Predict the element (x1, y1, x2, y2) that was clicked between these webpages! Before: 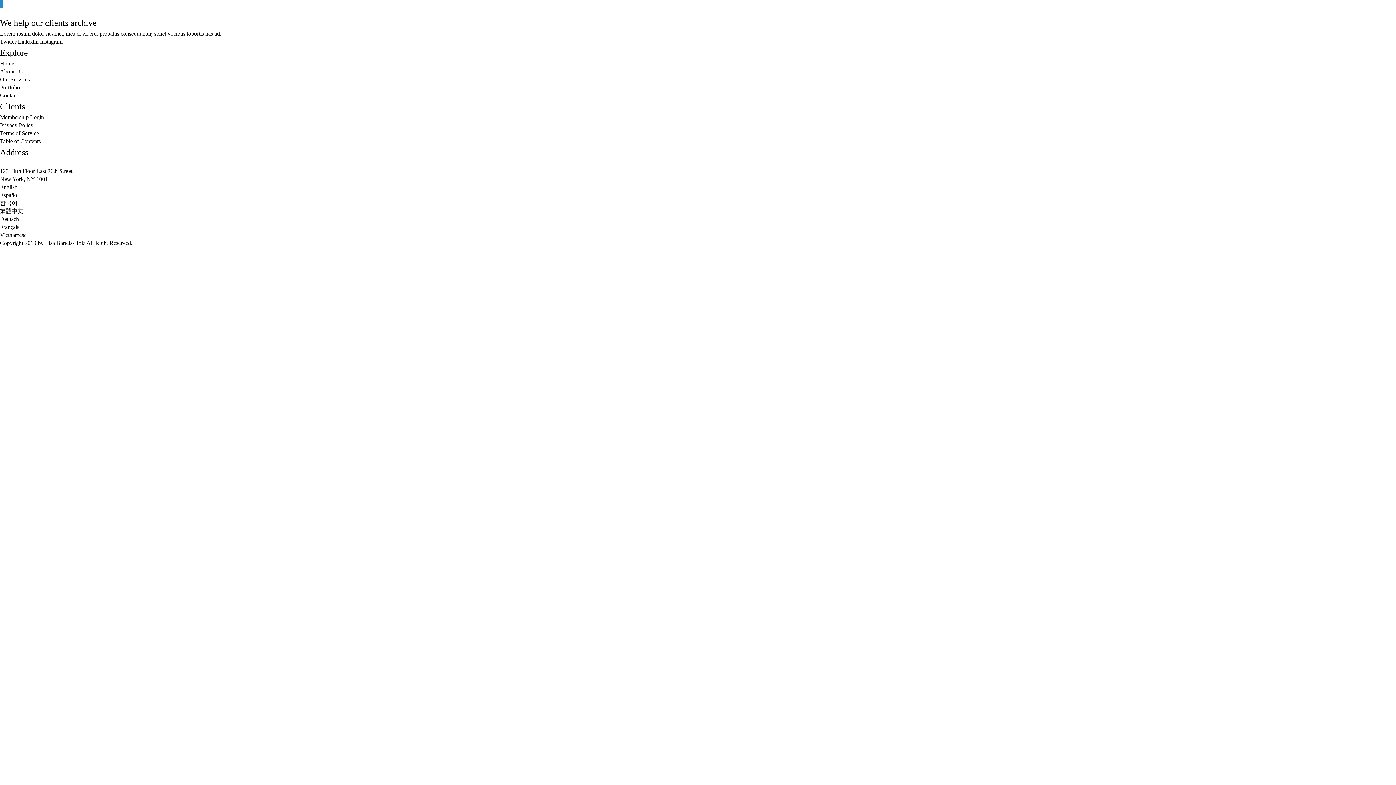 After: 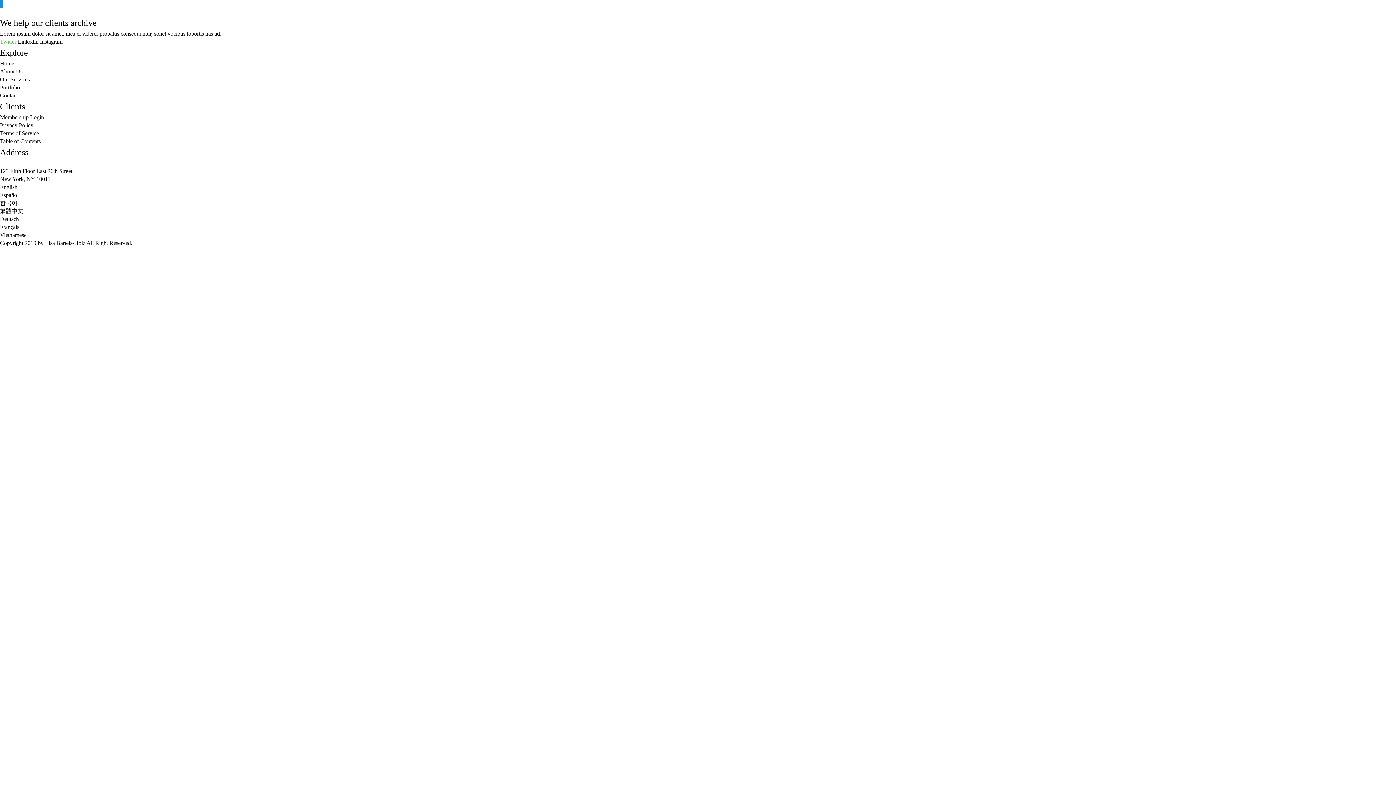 Action: bbox: (0, 38, 17, 44) label: Twitter 